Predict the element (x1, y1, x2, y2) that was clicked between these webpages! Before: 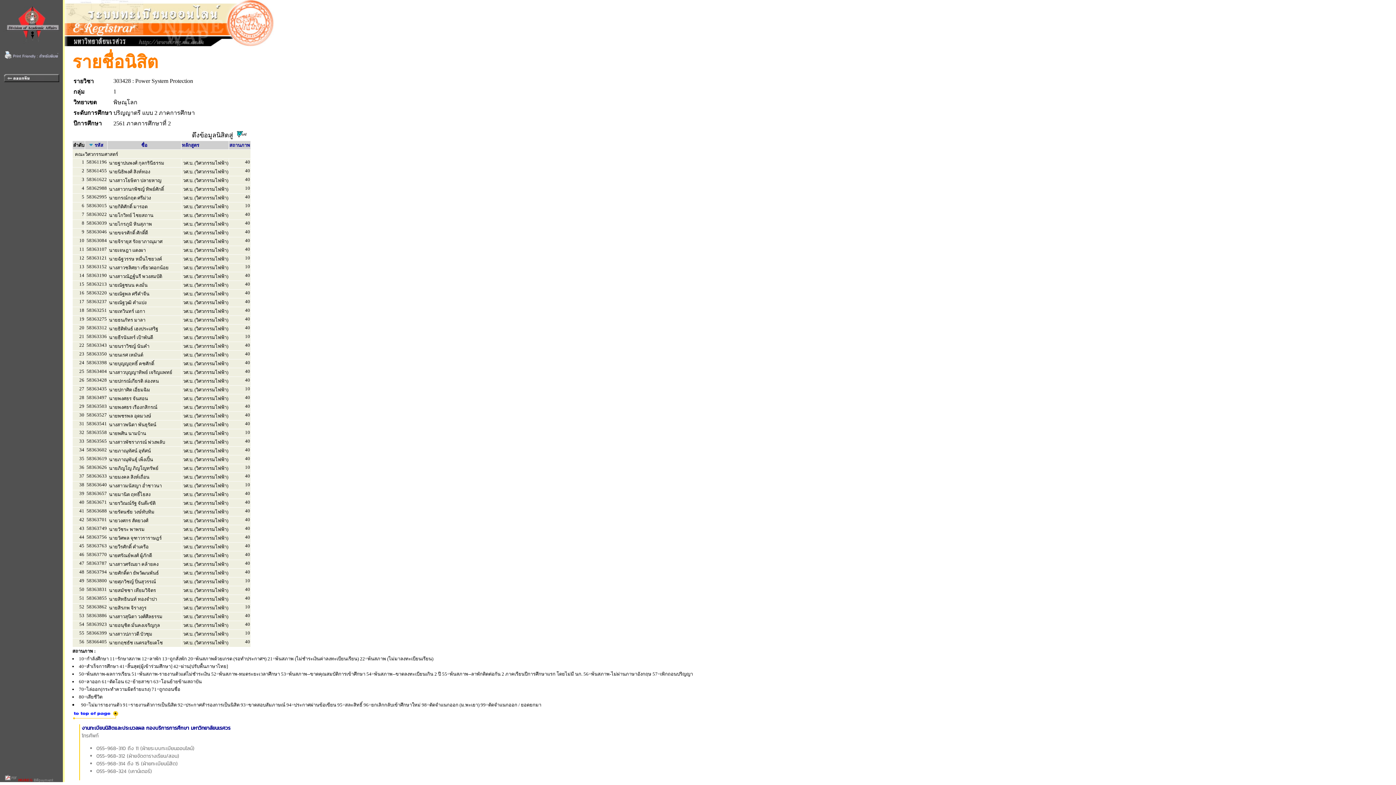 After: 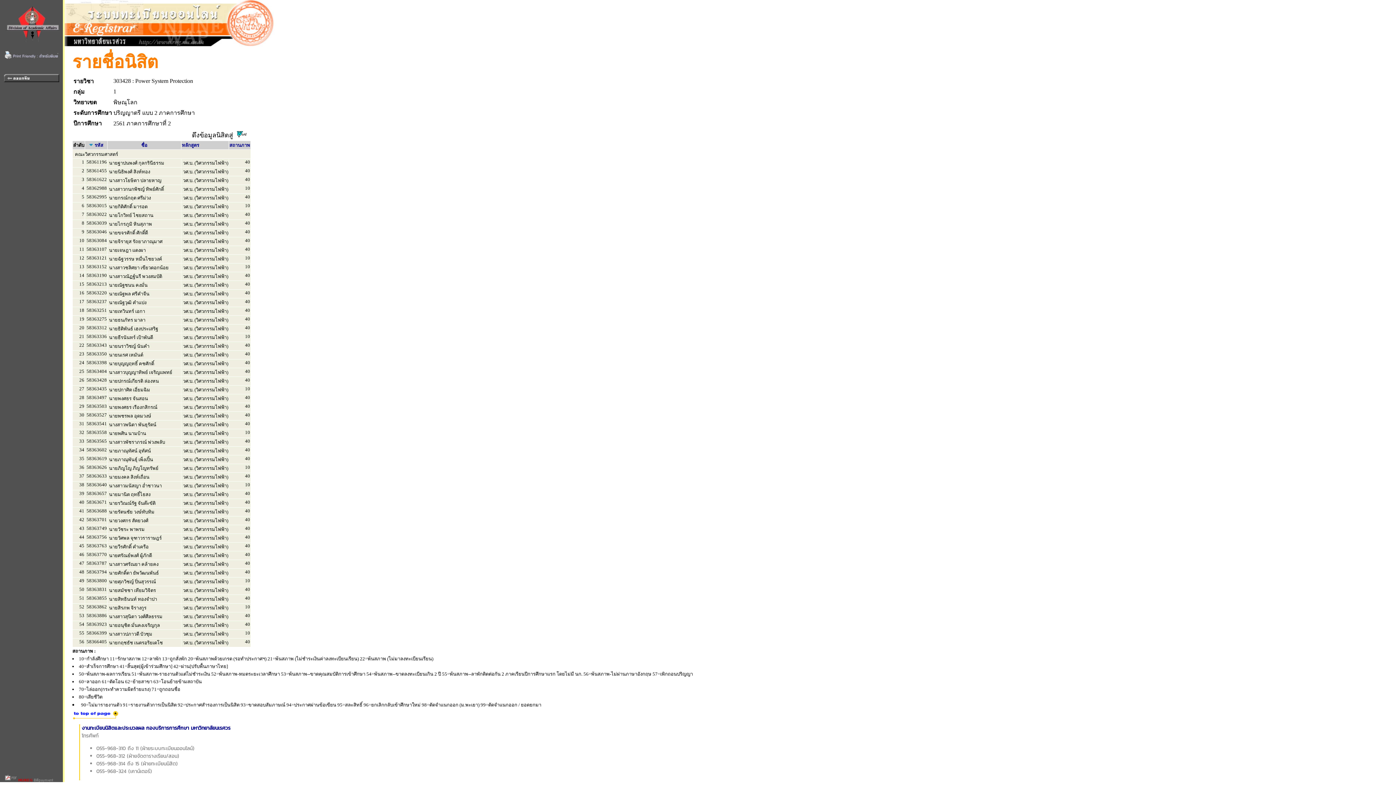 Action: bbox: (72, 715, 118, 722)